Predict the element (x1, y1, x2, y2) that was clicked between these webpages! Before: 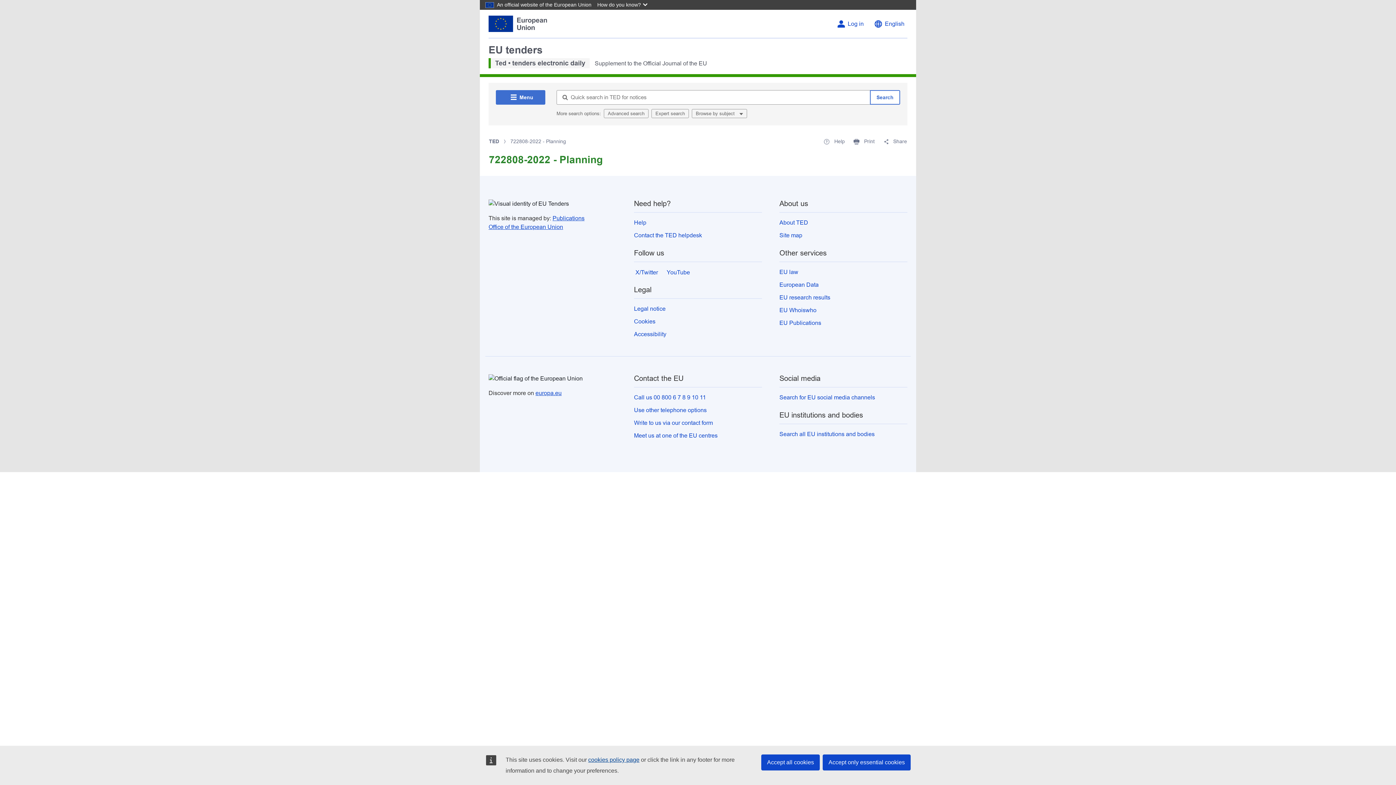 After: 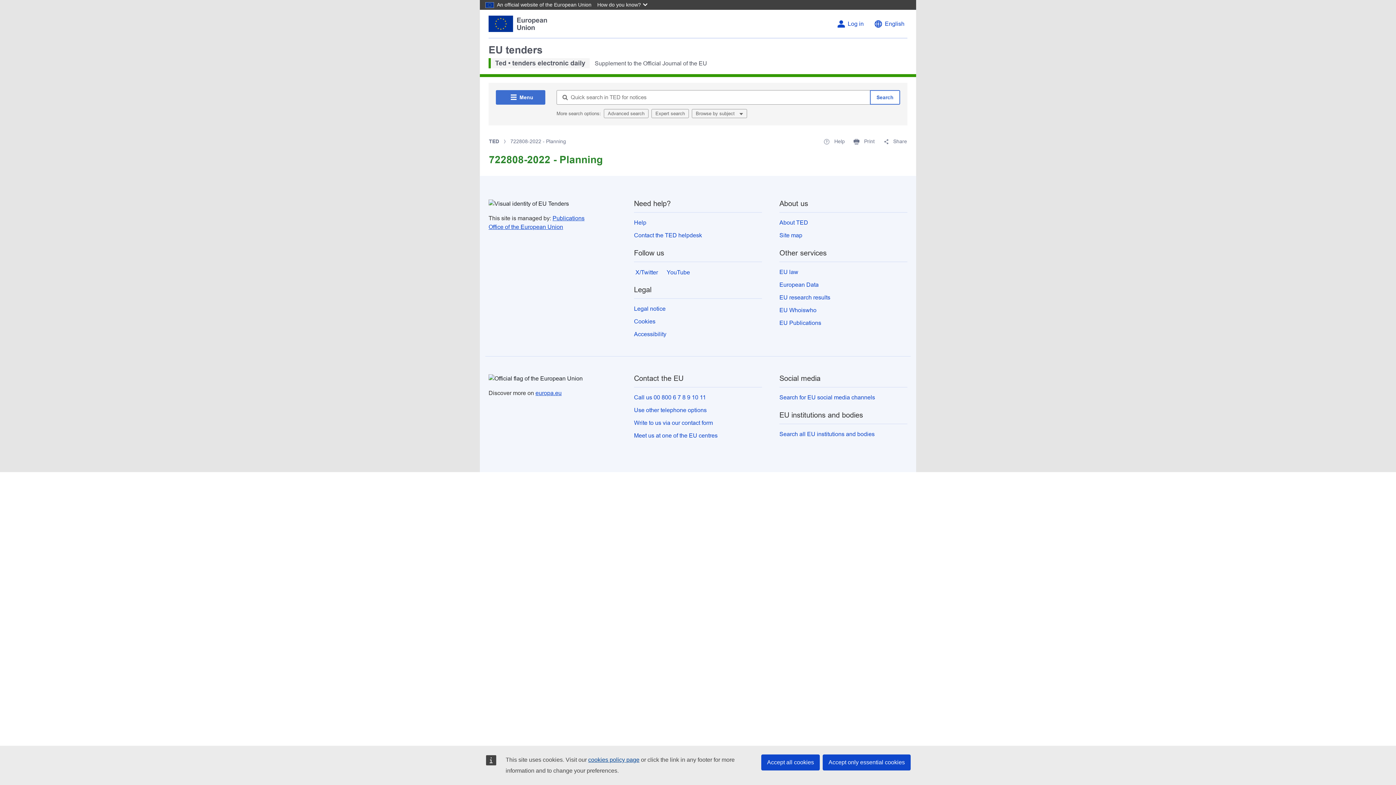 Action: bbox: (488, 15, 547, 32)